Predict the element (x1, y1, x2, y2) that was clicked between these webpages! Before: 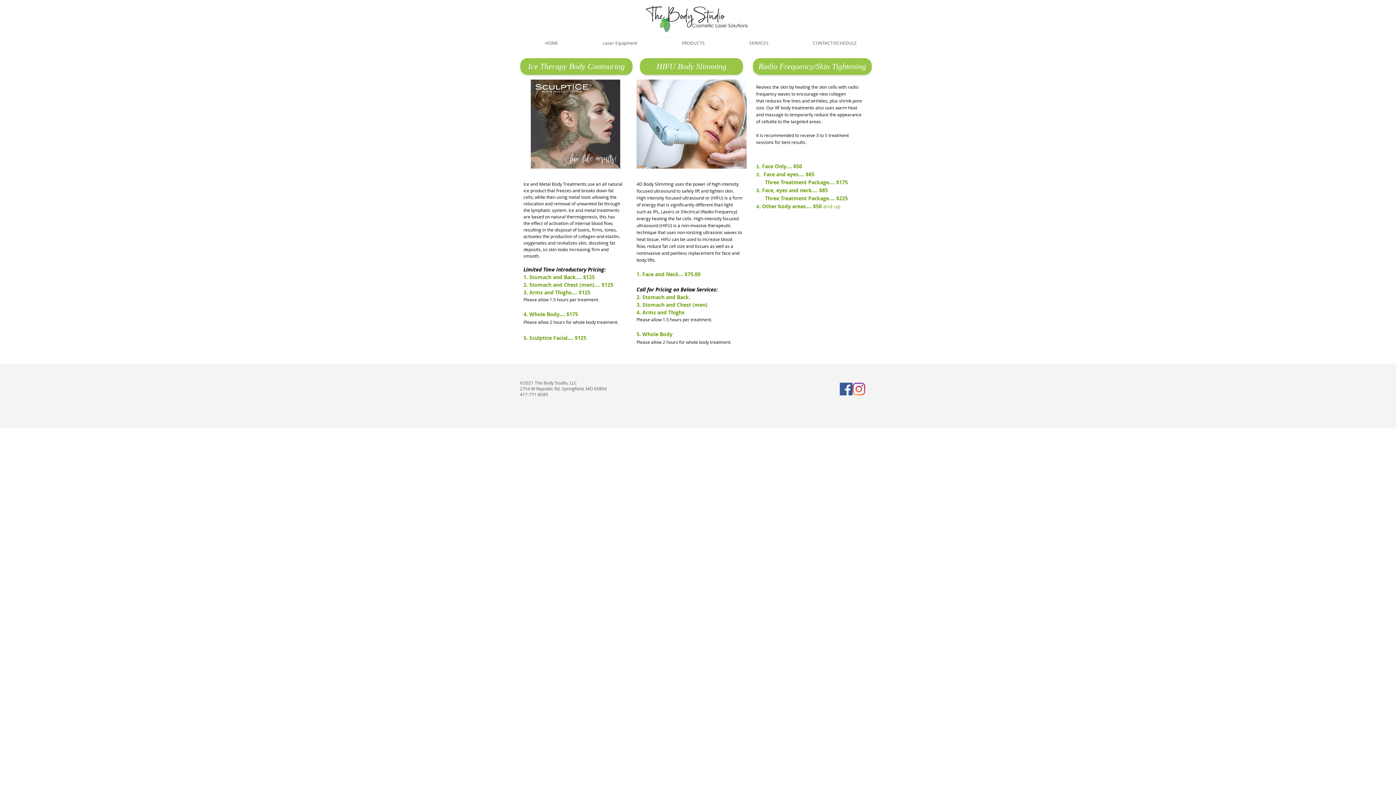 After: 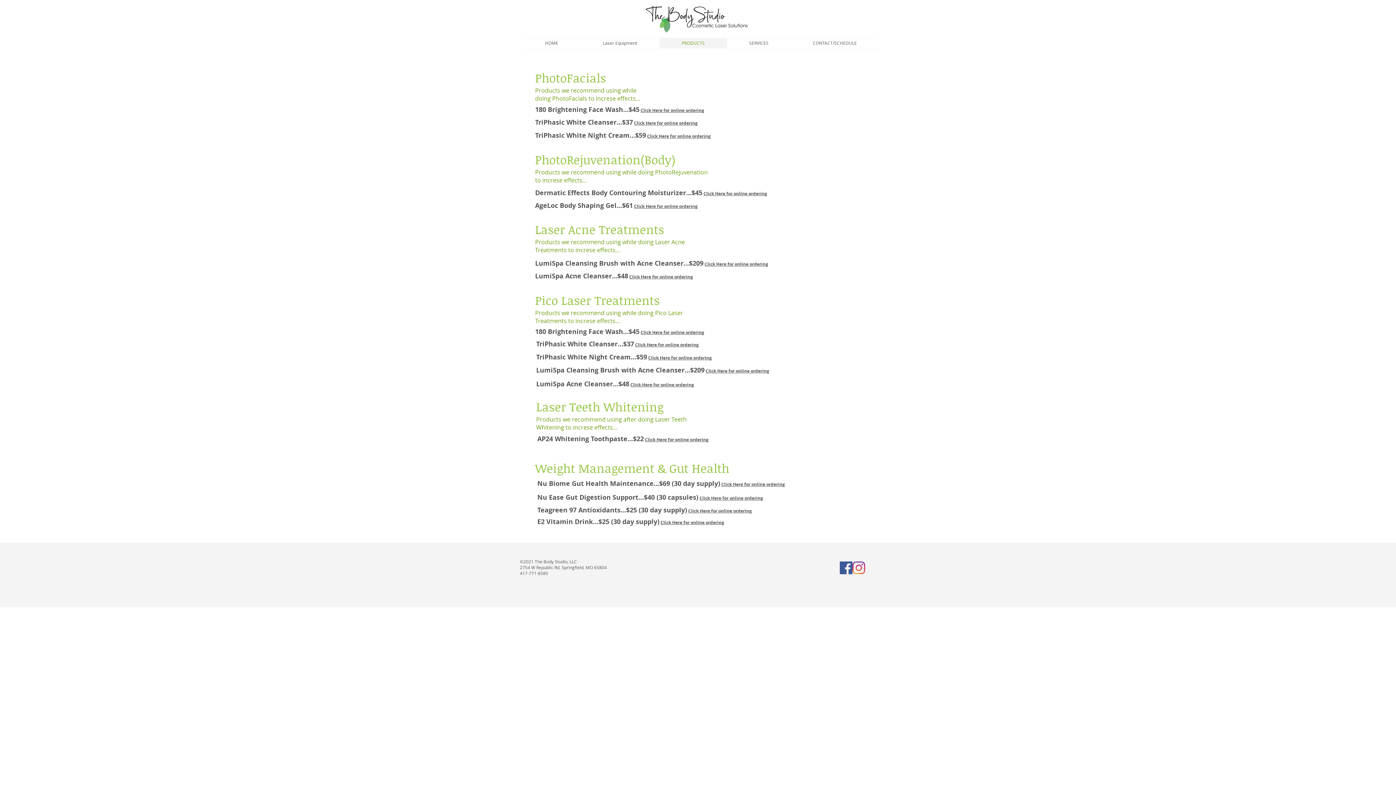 Action: label: PRODUCTS bbox: (659, 38, 727, 48)